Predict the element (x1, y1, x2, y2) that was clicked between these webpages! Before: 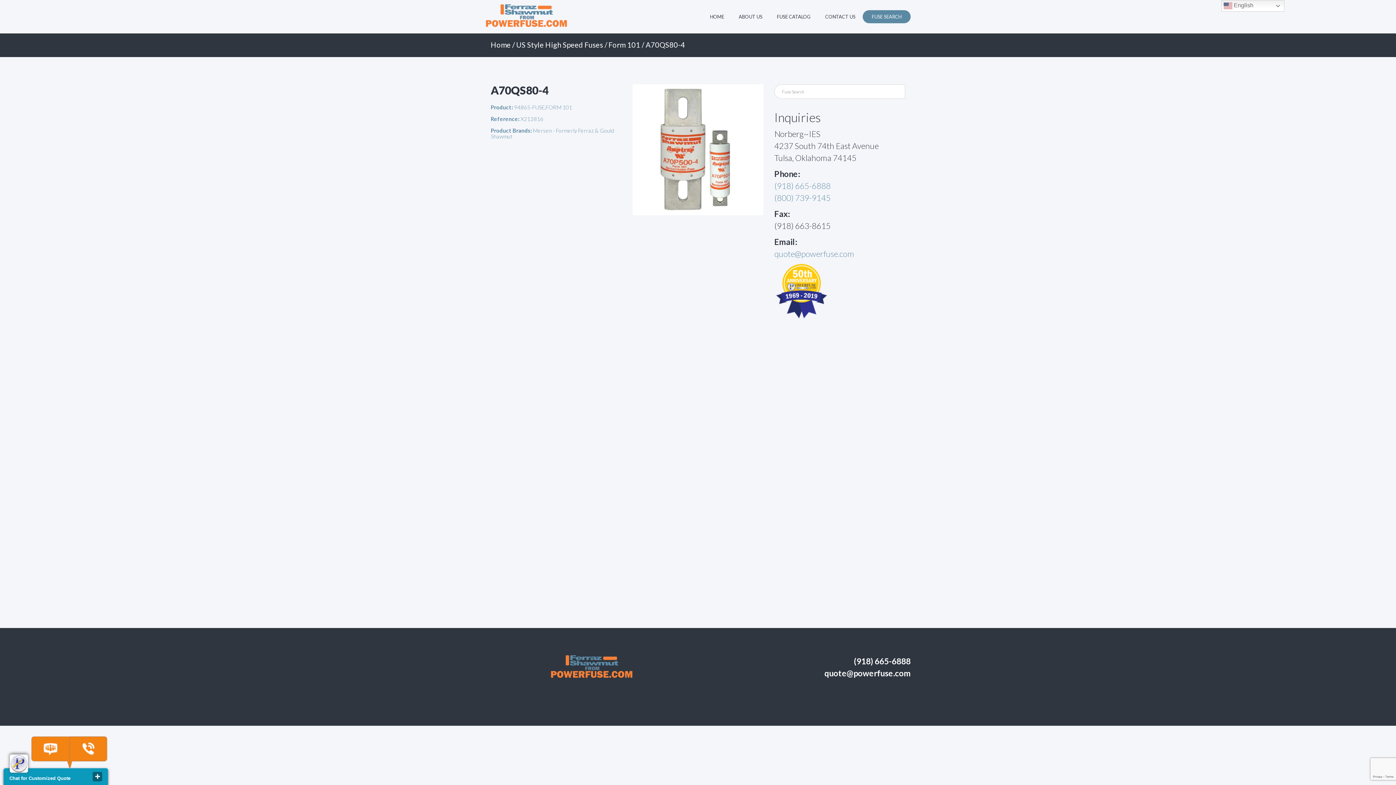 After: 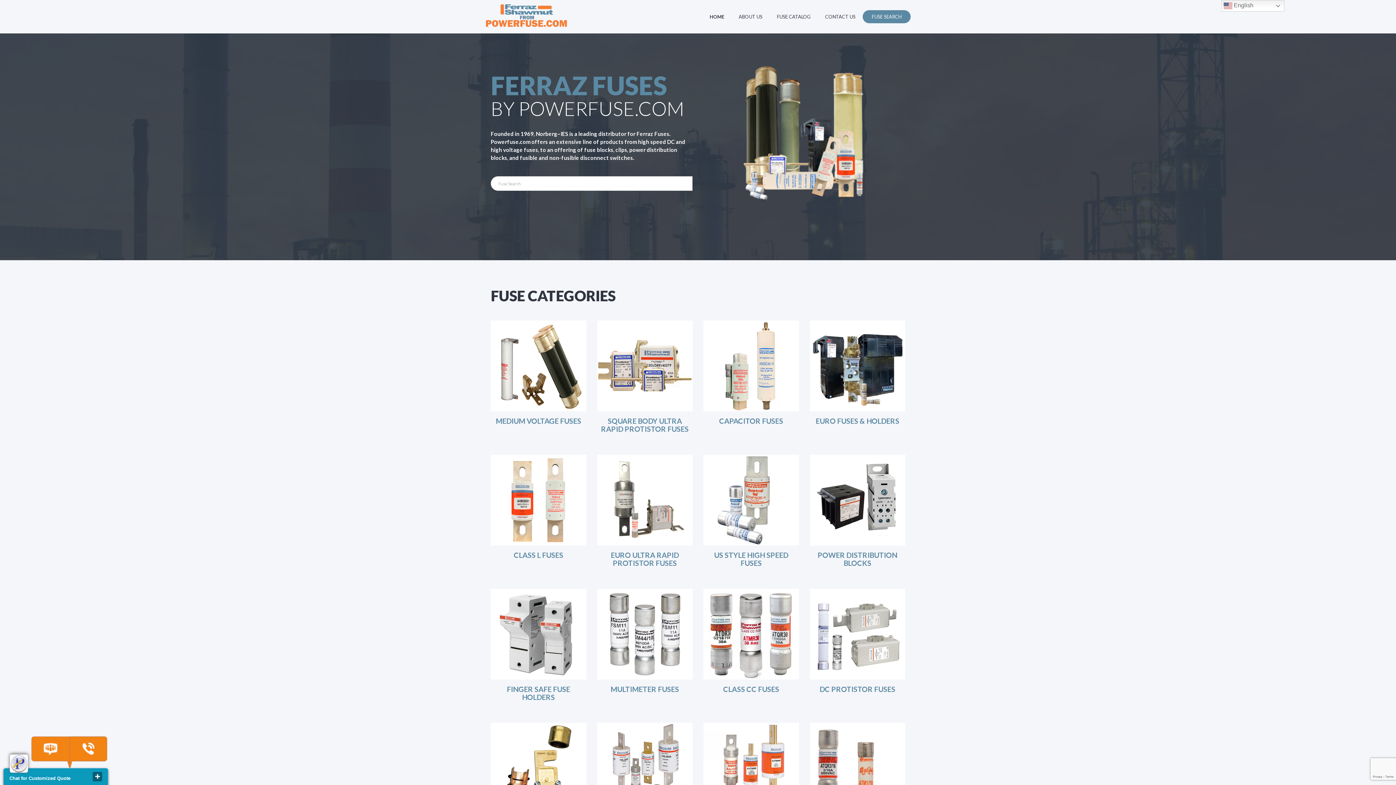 Action: label: Home bbox: (490, 40, 510, 49)